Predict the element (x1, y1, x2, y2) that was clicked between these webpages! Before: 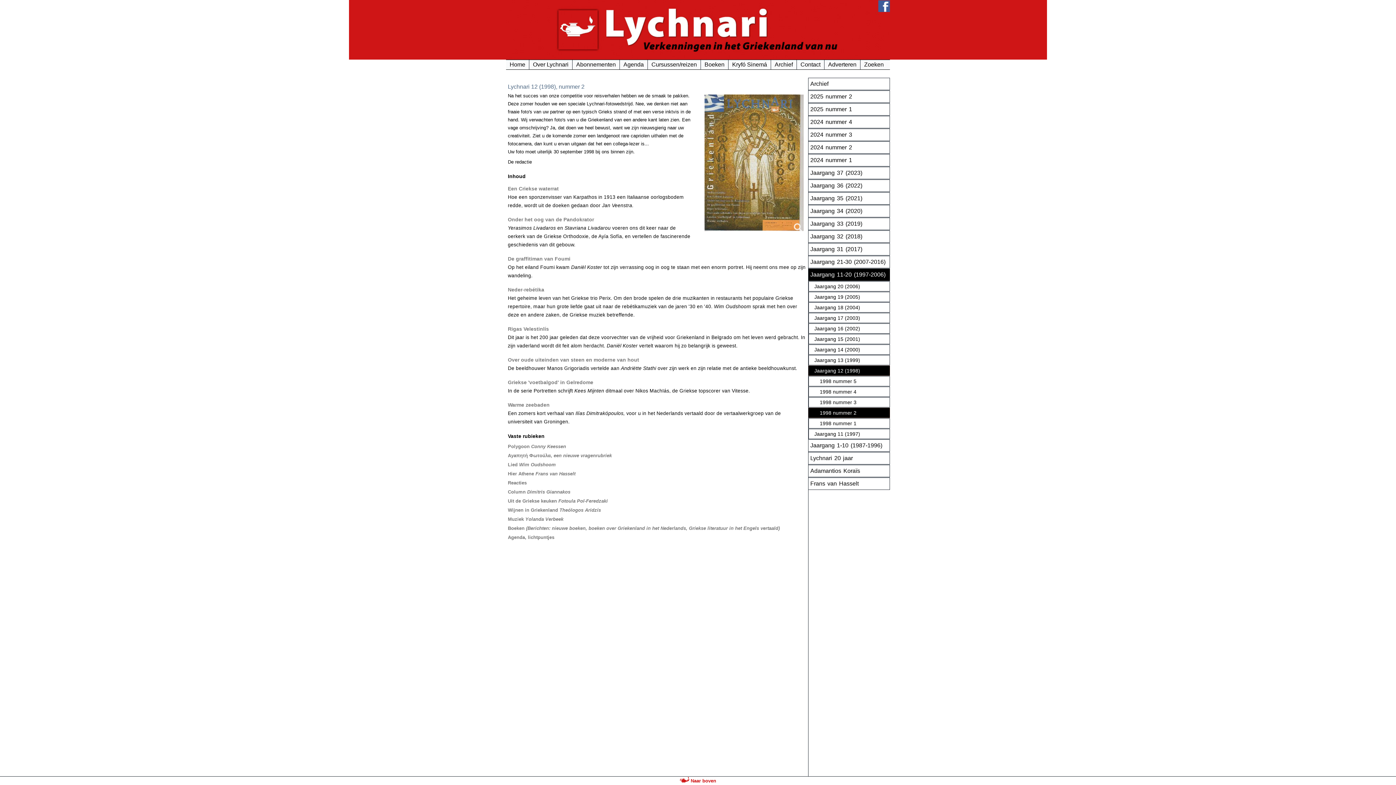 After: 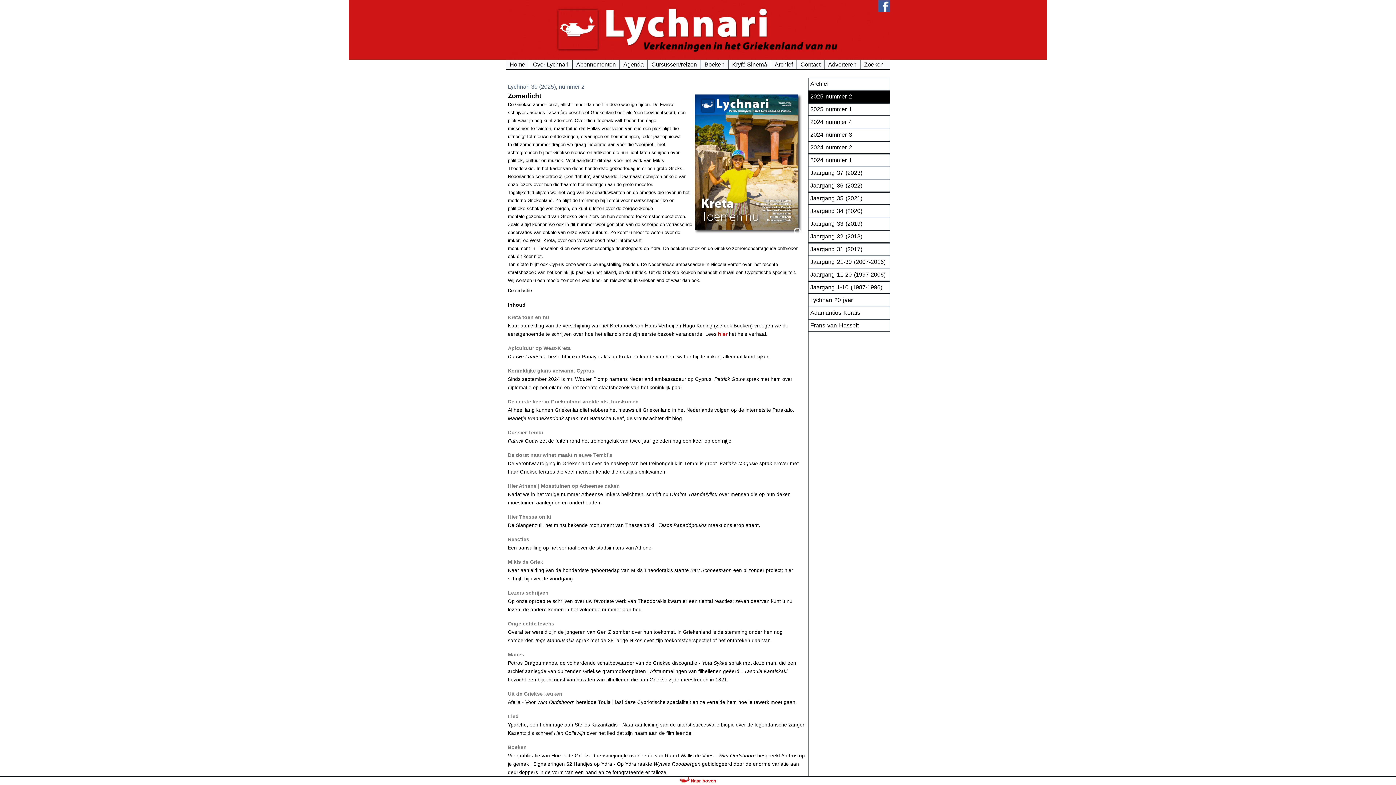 Action: bbox: (808, 90, 890, 102) label: 2025 nummer 2